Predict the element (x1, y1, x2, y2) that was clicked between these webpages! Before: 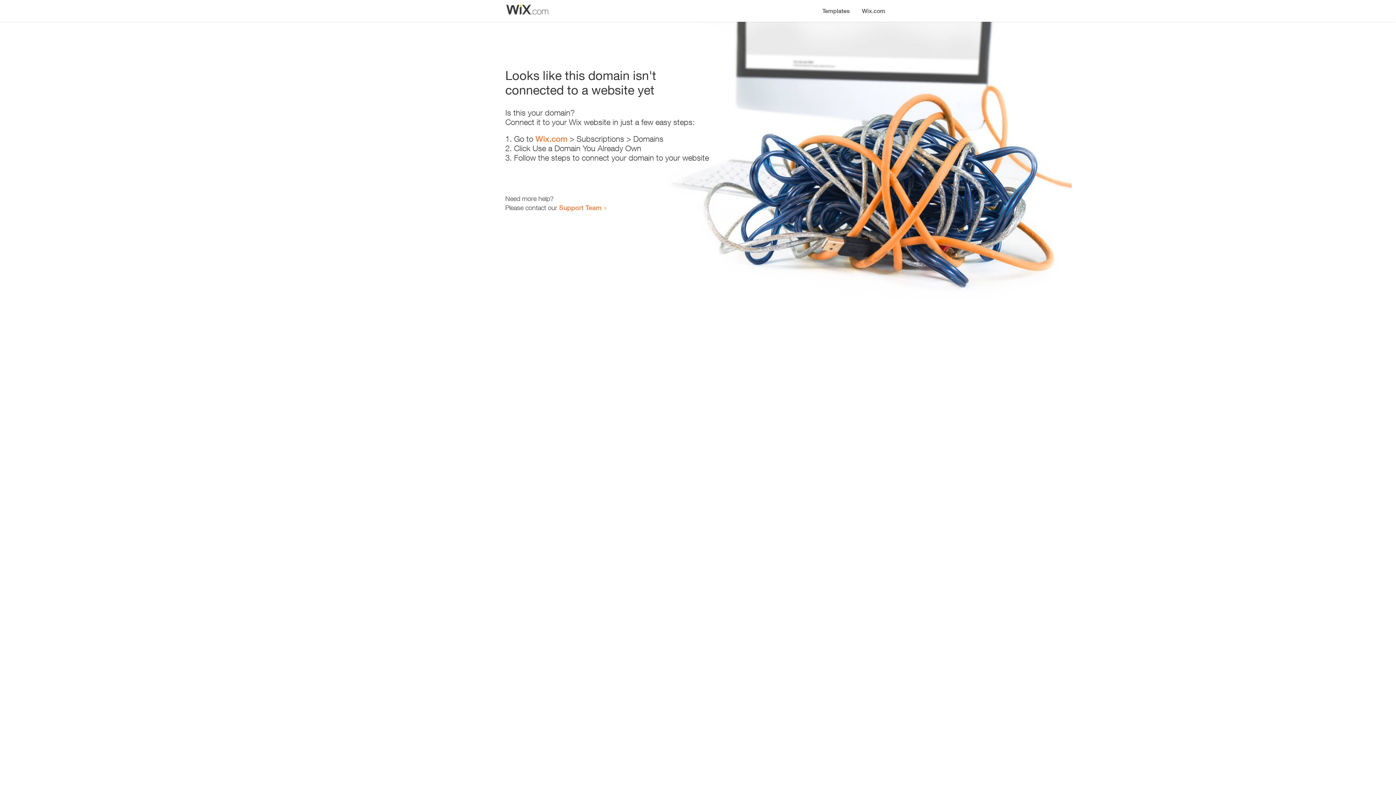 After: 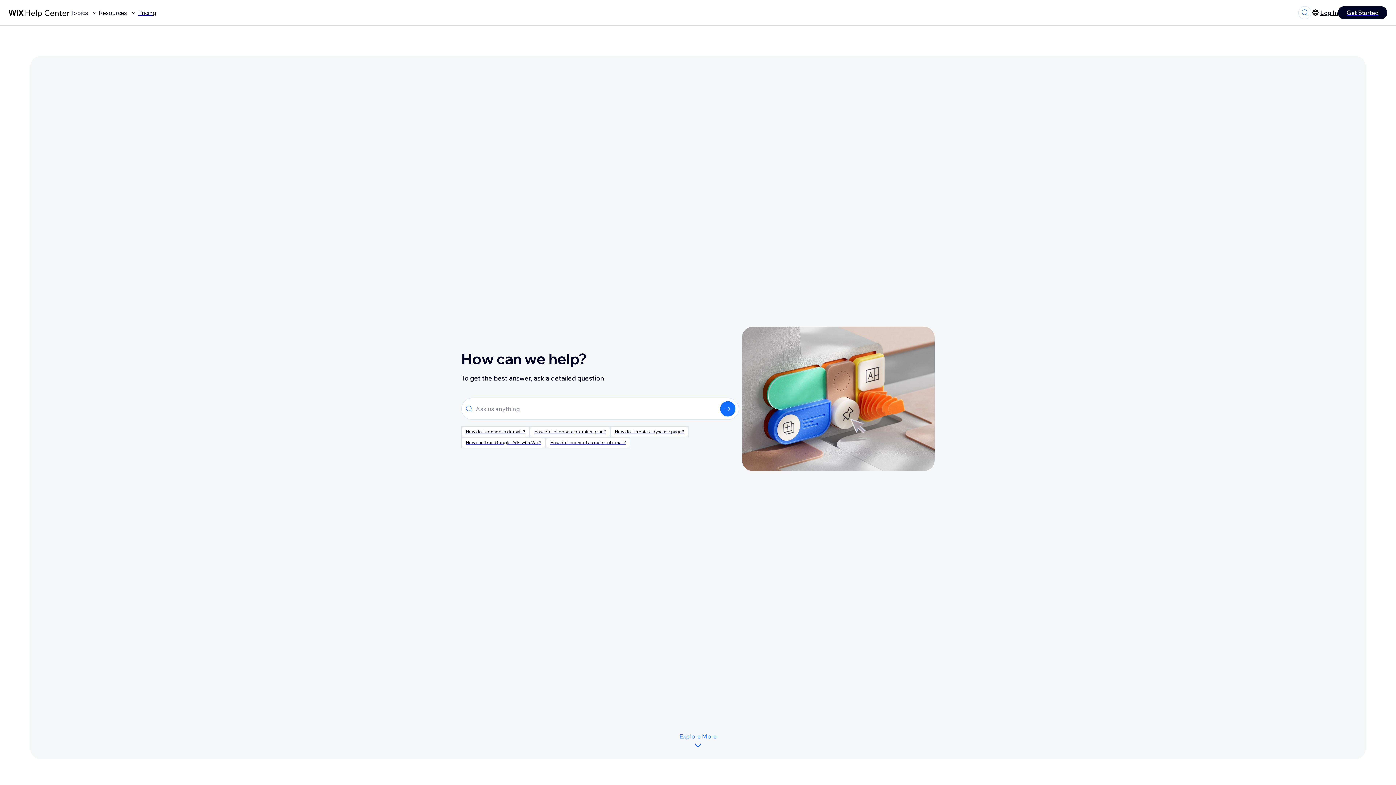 Action: label: Support Team bbox: (559, 203, 601, 211)